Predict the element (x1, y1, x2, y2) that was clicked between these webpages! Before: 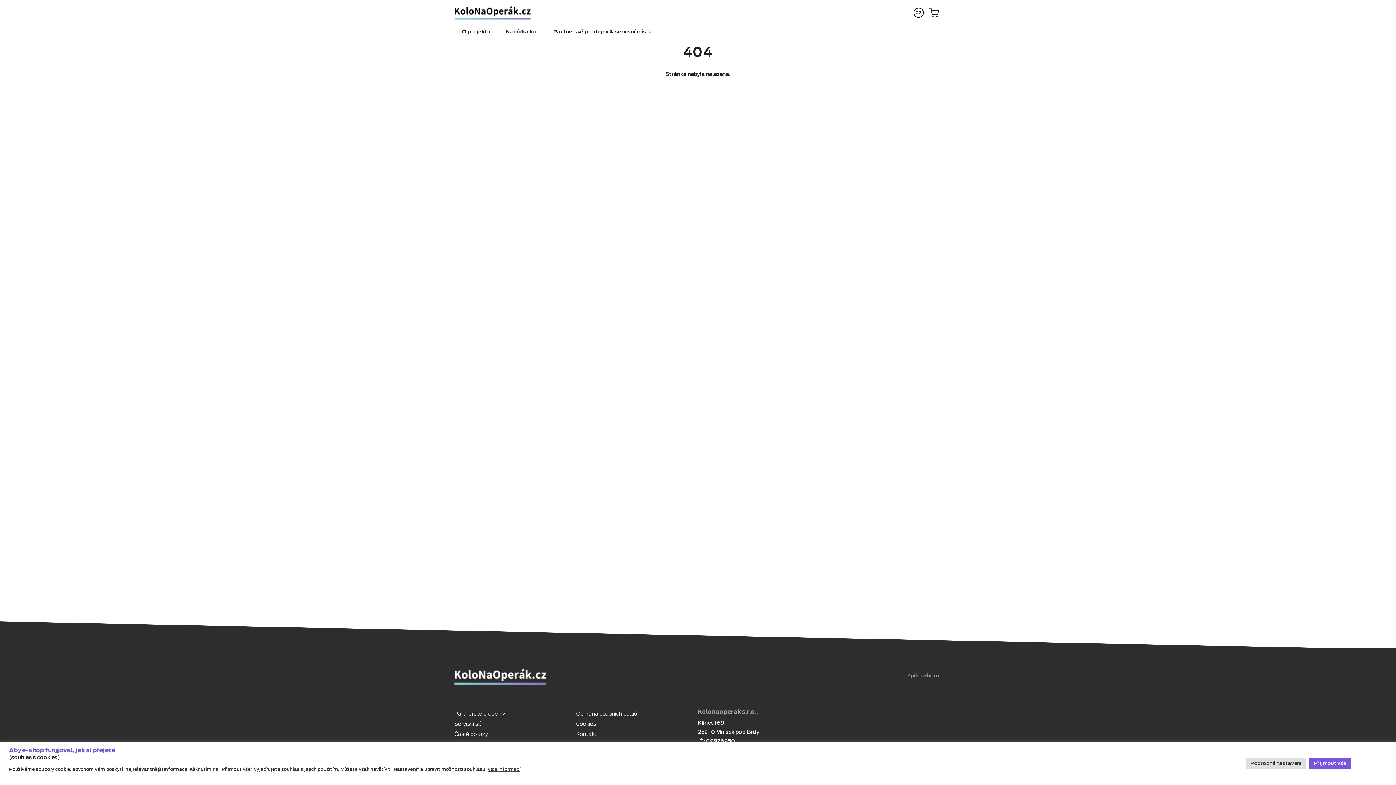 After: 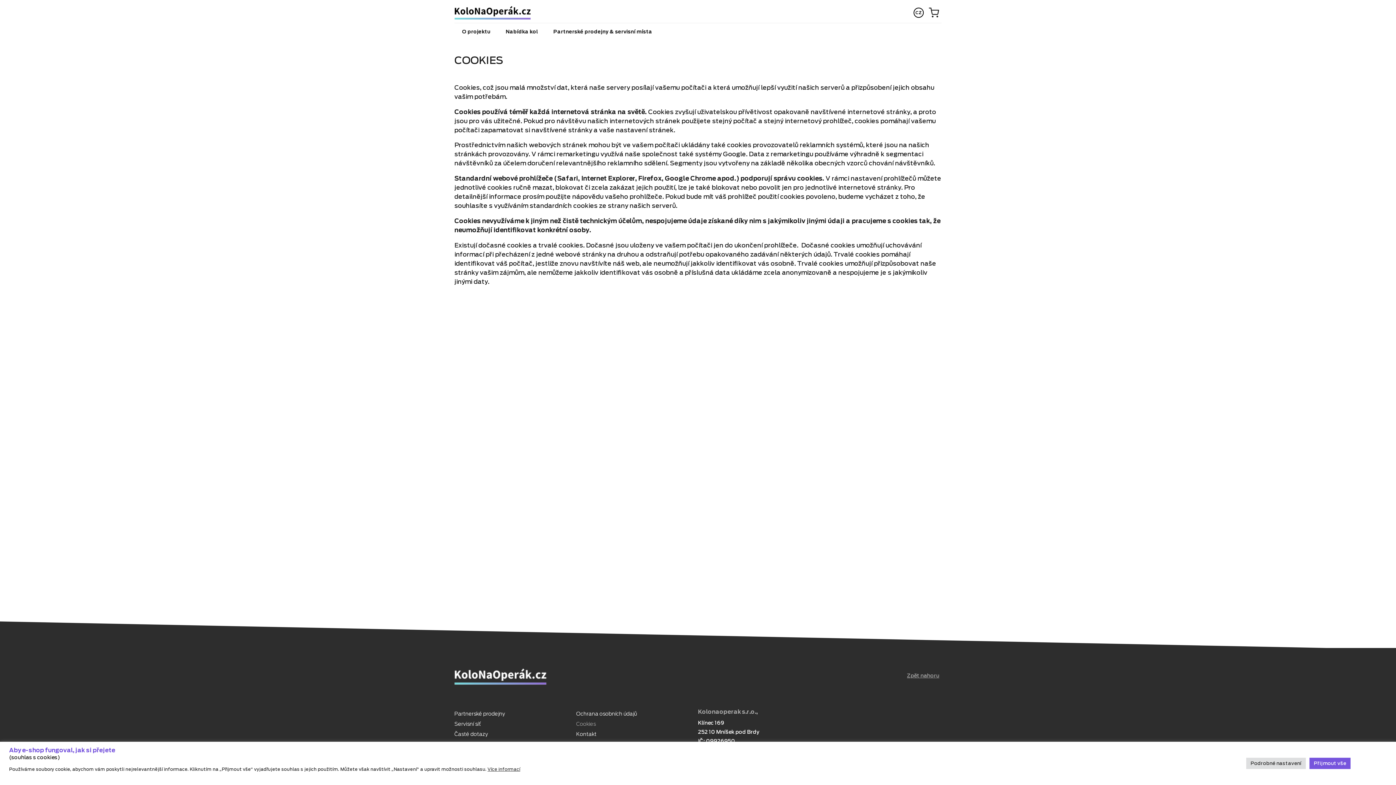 Action: label: Cookies bbox: (576, 720, 637, 728)